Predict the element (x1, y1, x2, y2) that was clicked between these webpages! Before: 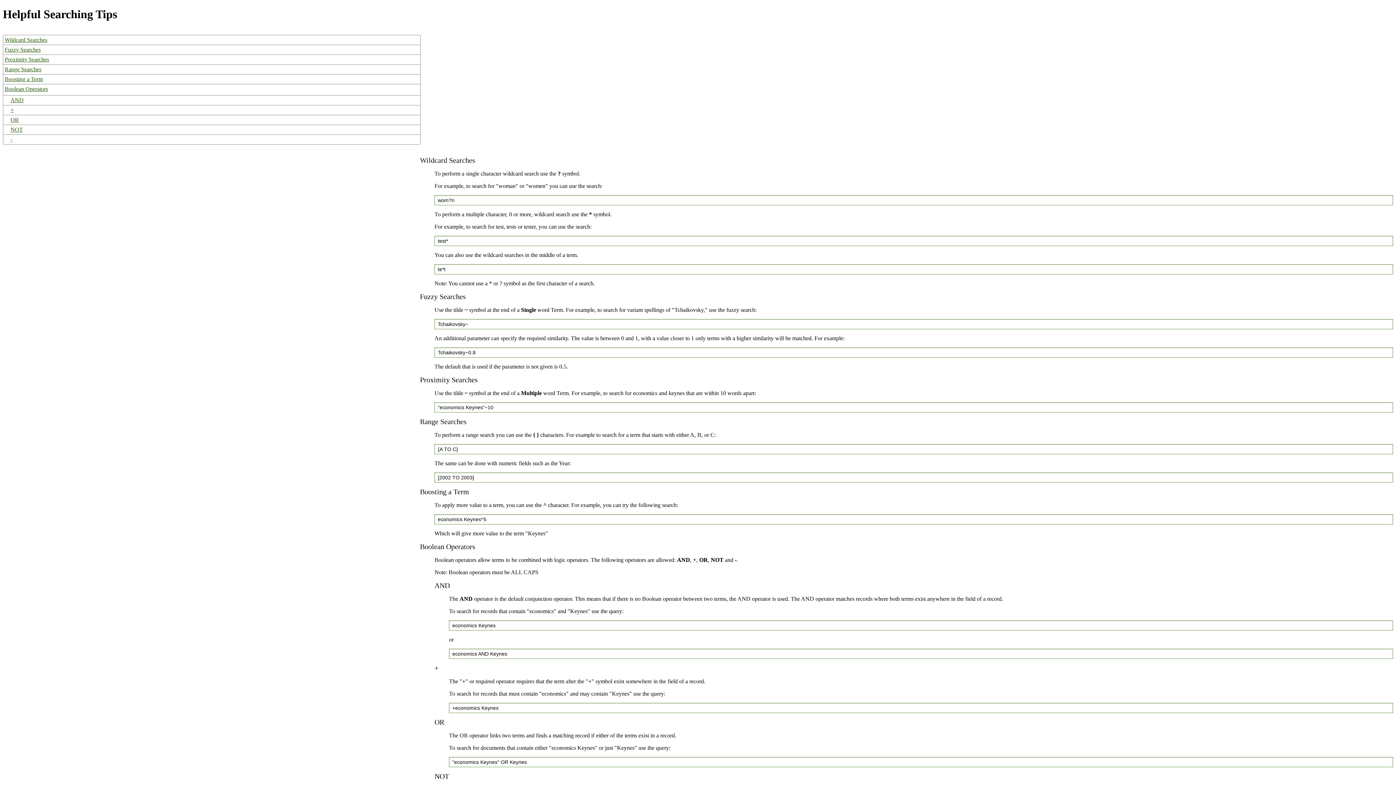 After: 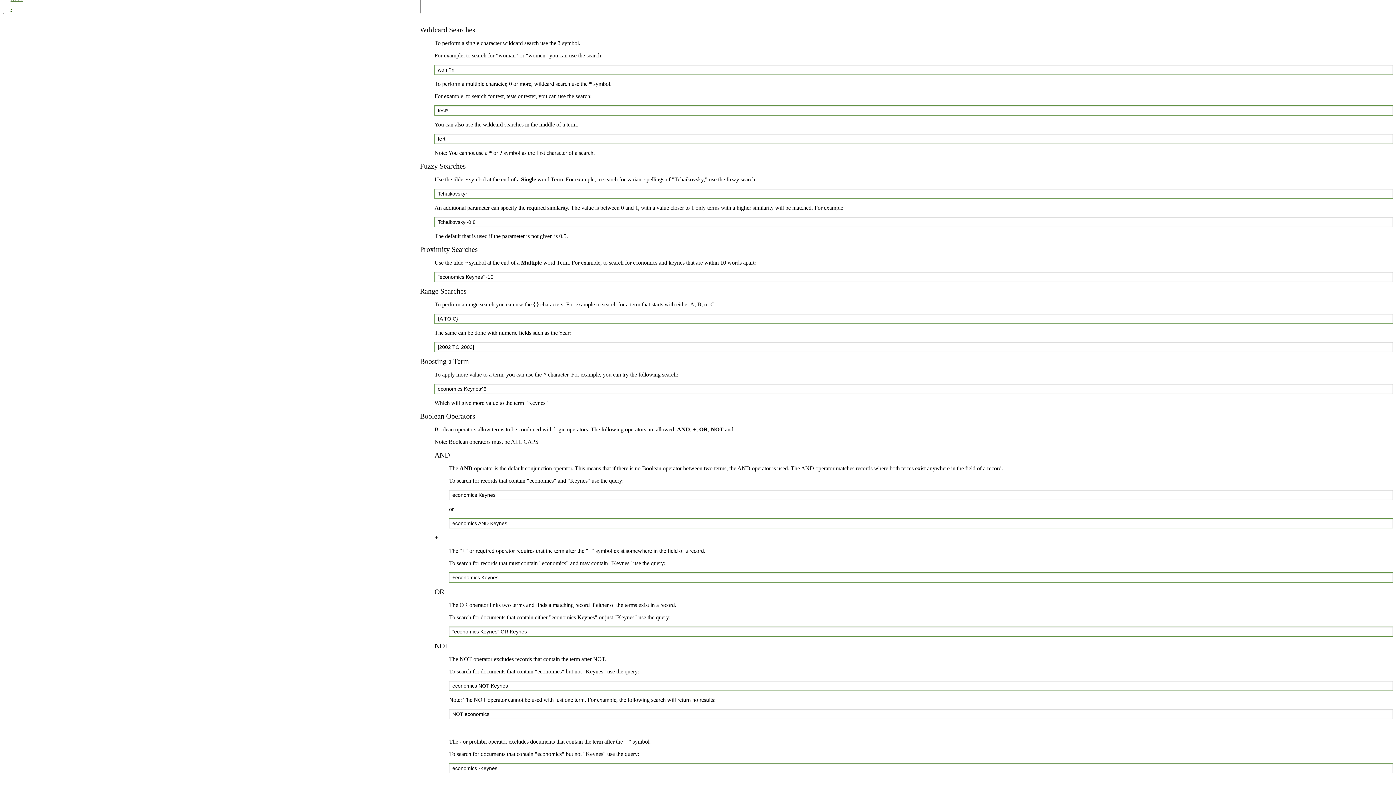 Action: label: OR bbox: (3, 115, 420, 124)